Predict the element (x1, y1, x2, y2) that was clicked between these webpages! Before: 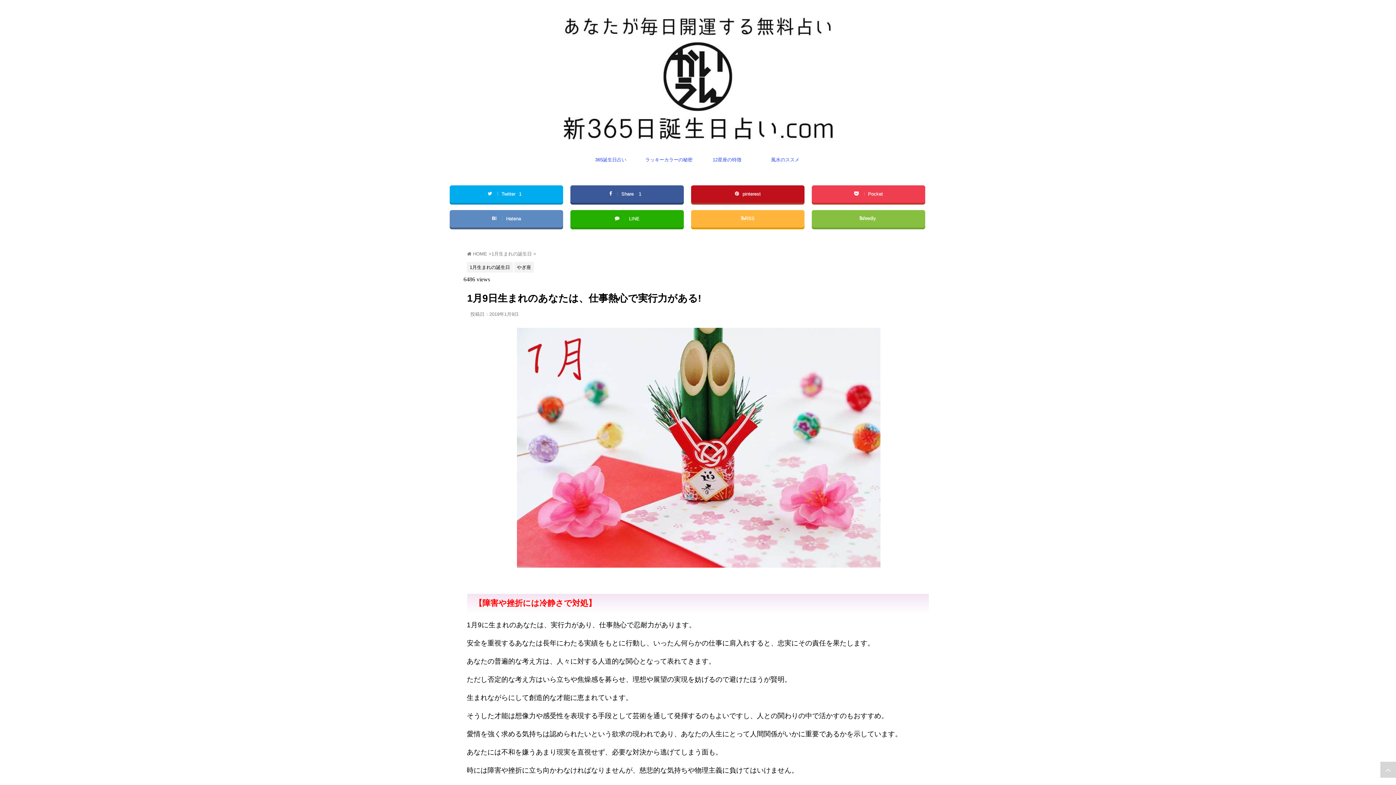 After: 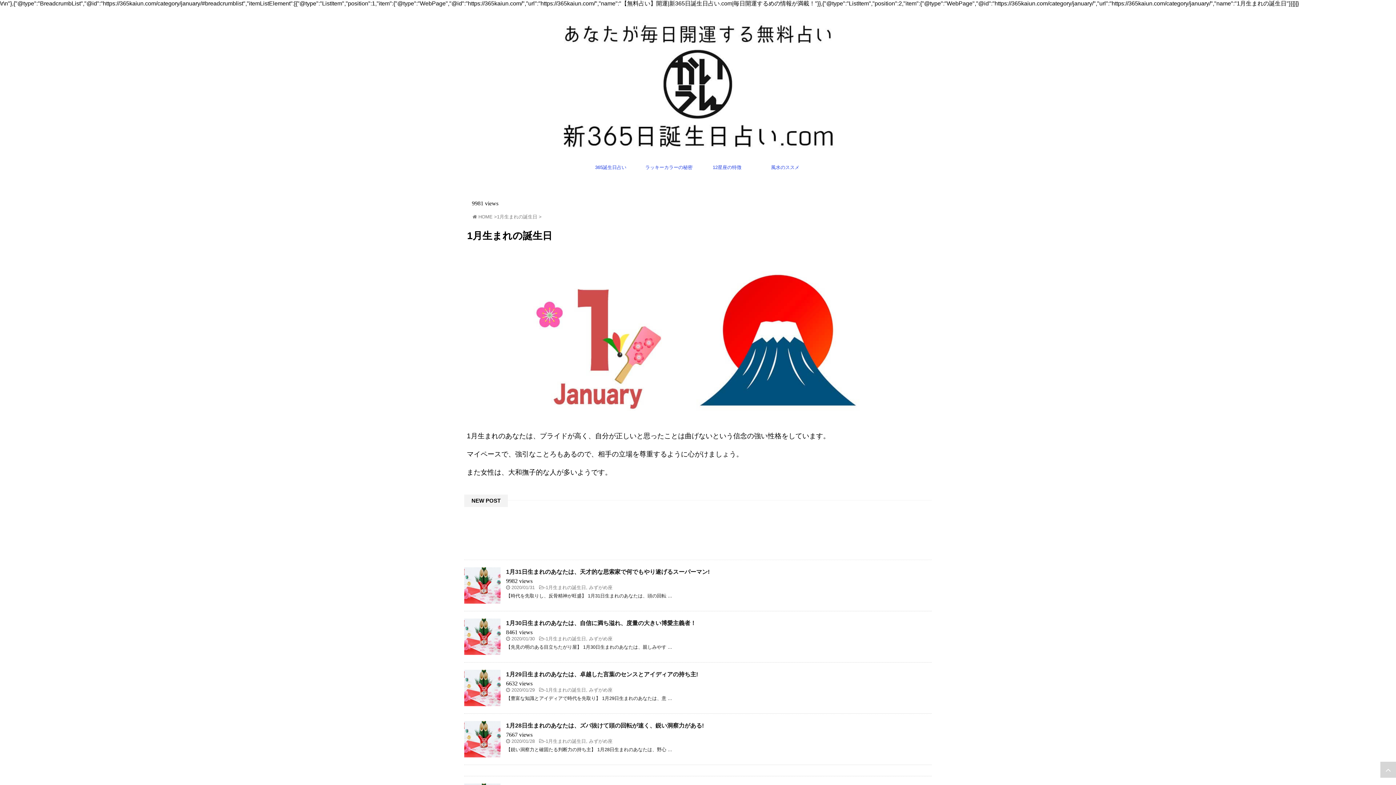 Action: bbox: (466, 265, 513, 270) label: 1月生まれの誕生日